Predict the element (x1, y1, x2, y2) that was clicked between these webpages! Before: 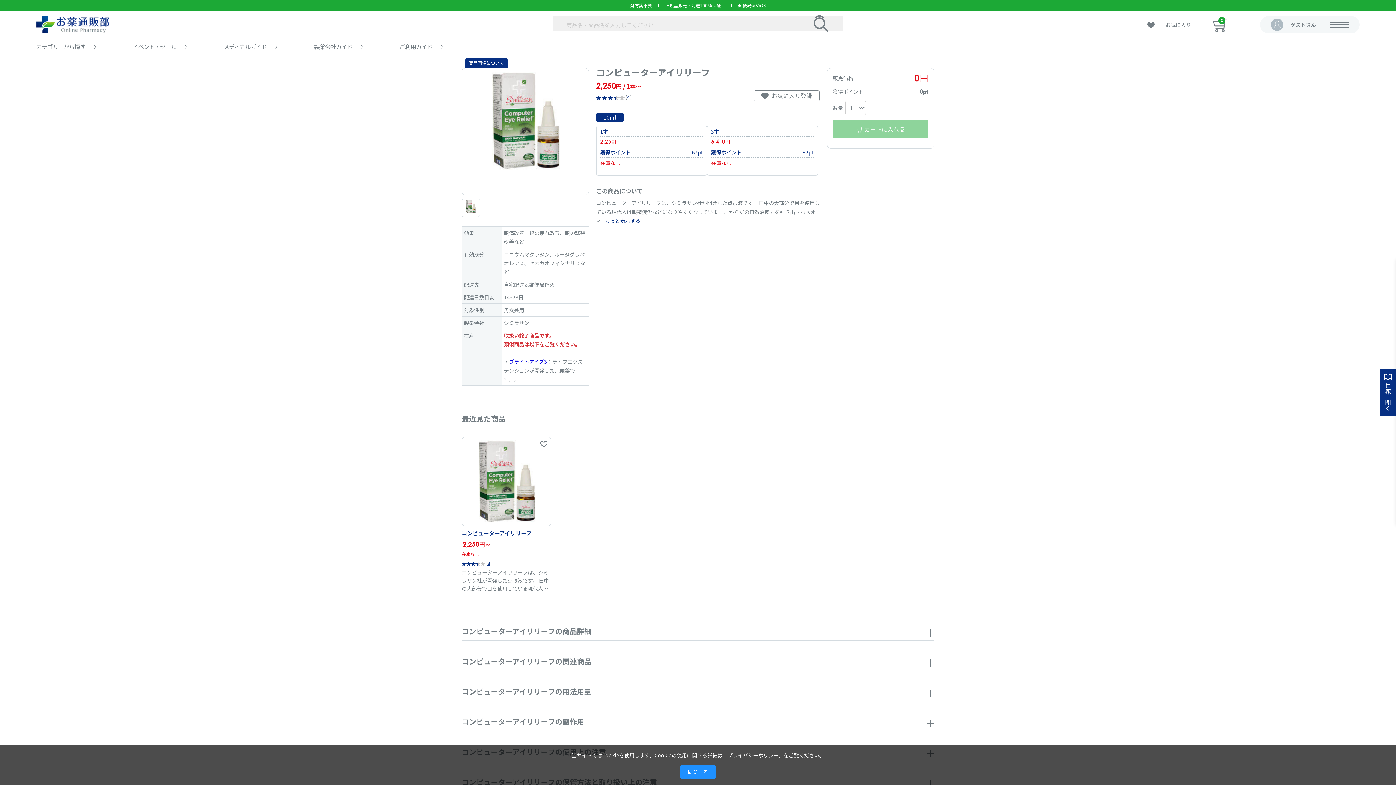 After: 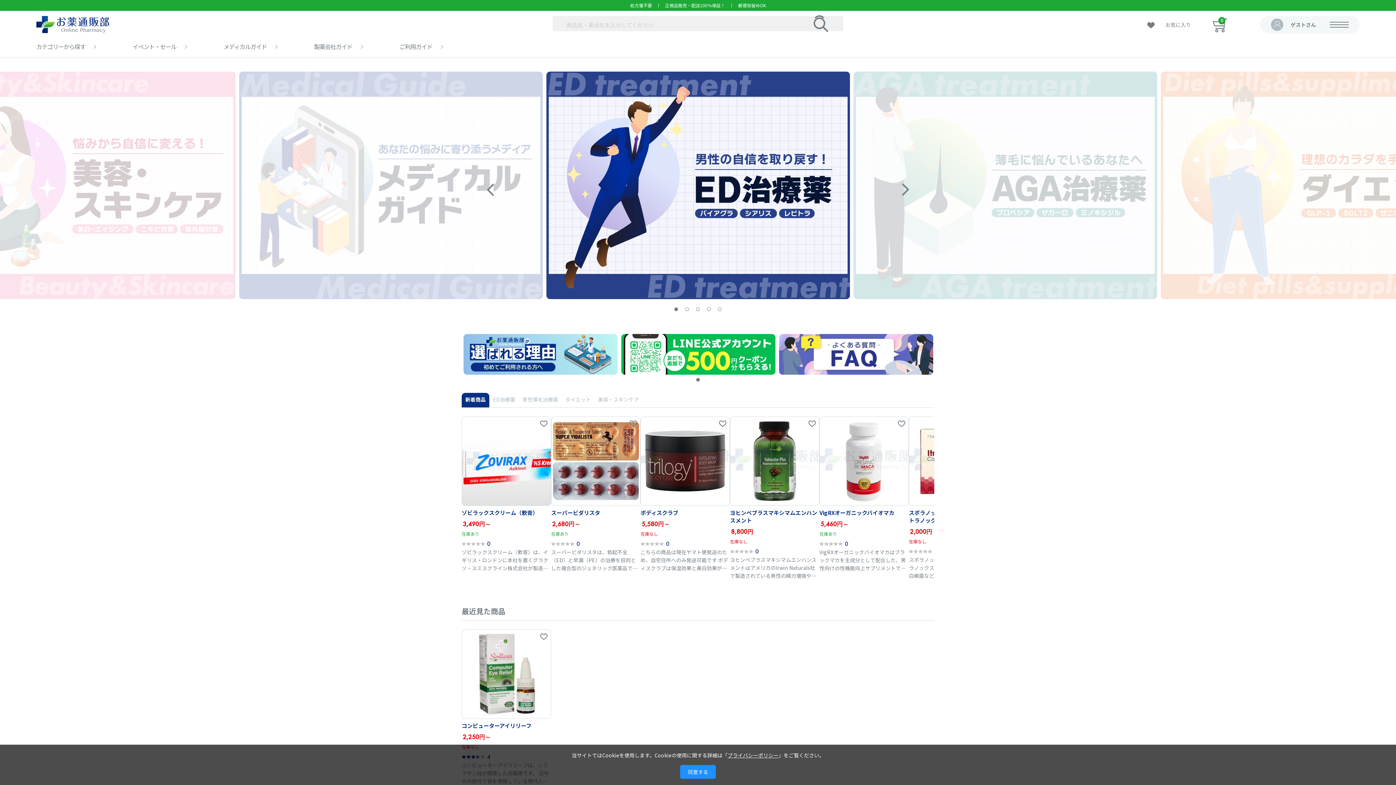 Action: bbox: (36, 24, 109, 32)